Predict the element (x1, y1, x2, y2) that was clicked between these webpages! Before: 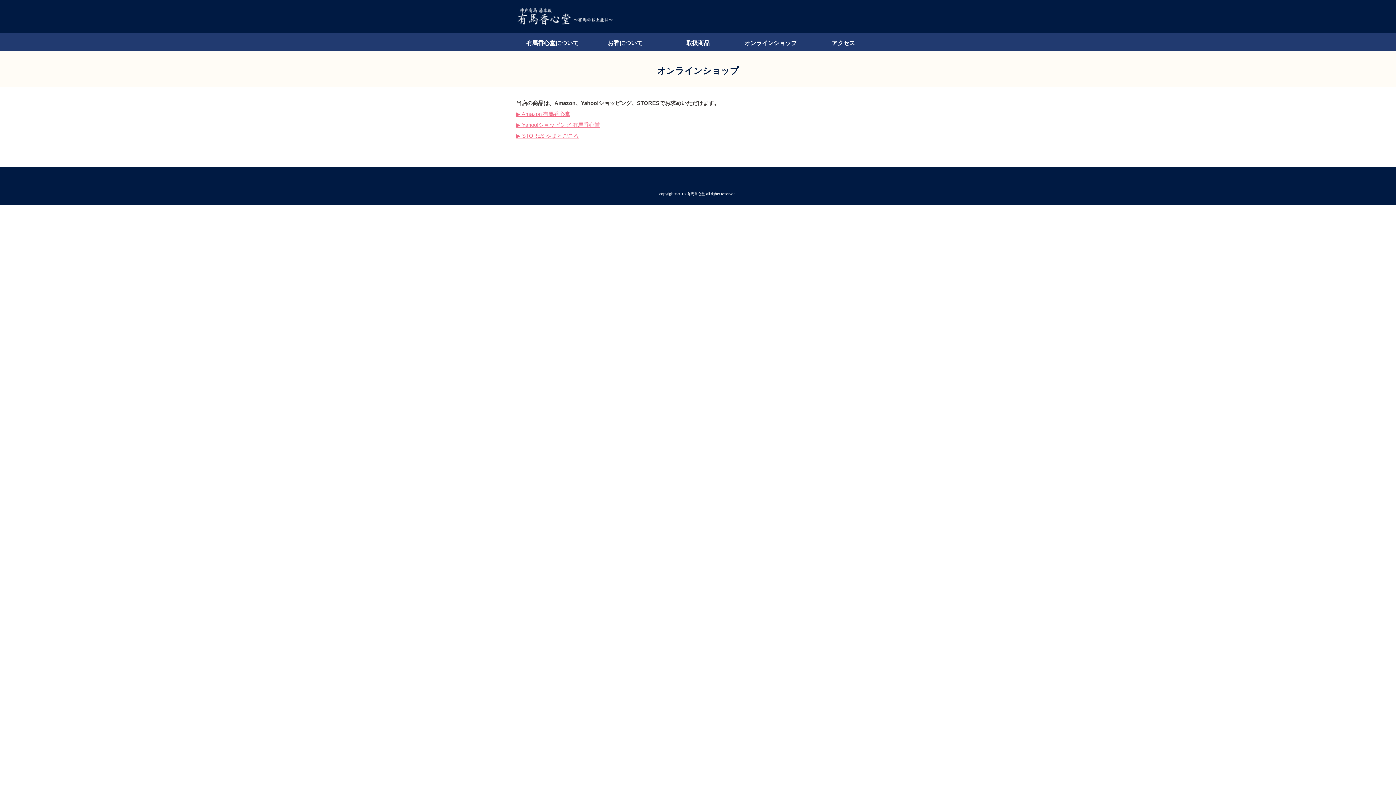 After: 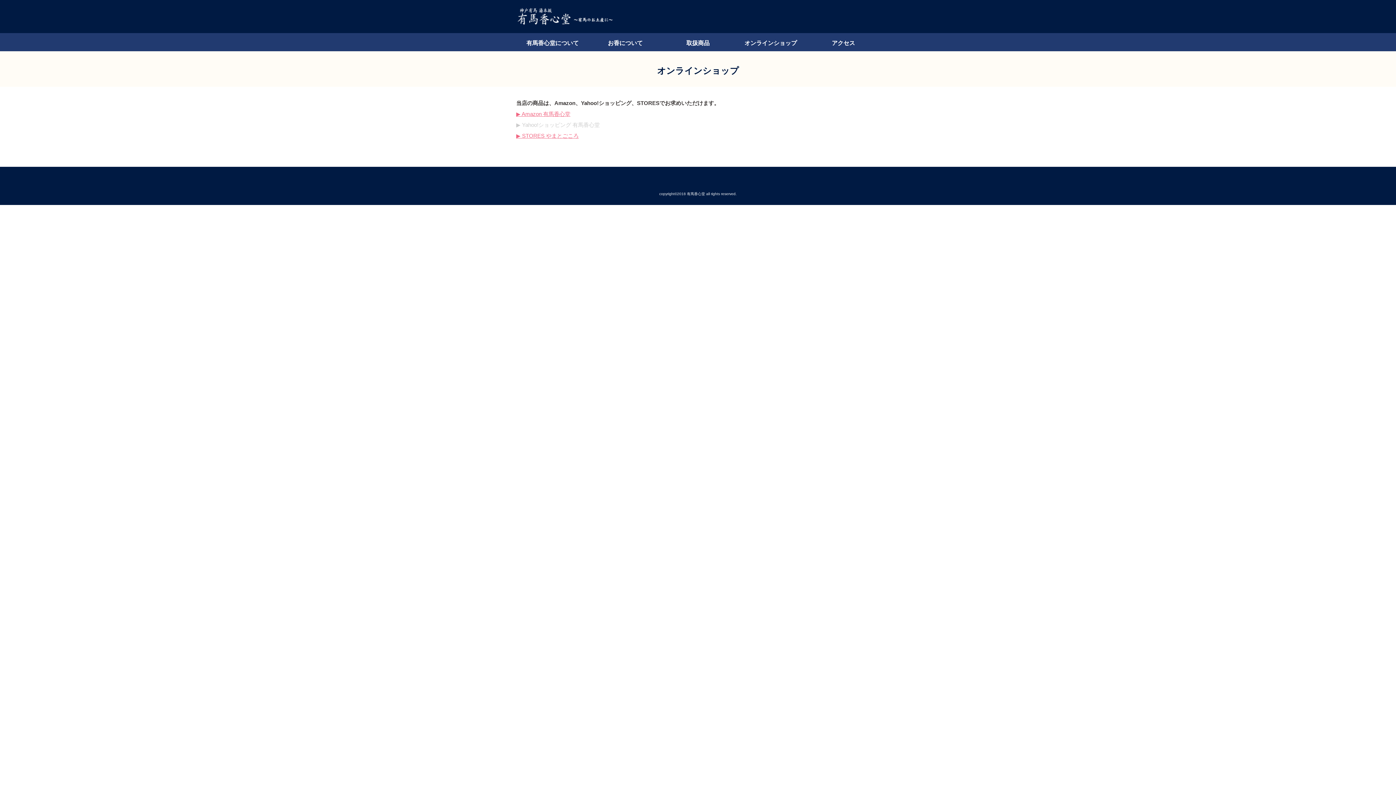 Action: bbox: (516, 121, 600, 128) label: ▶︎ Yahoo!ショッピング 有馬香心堂